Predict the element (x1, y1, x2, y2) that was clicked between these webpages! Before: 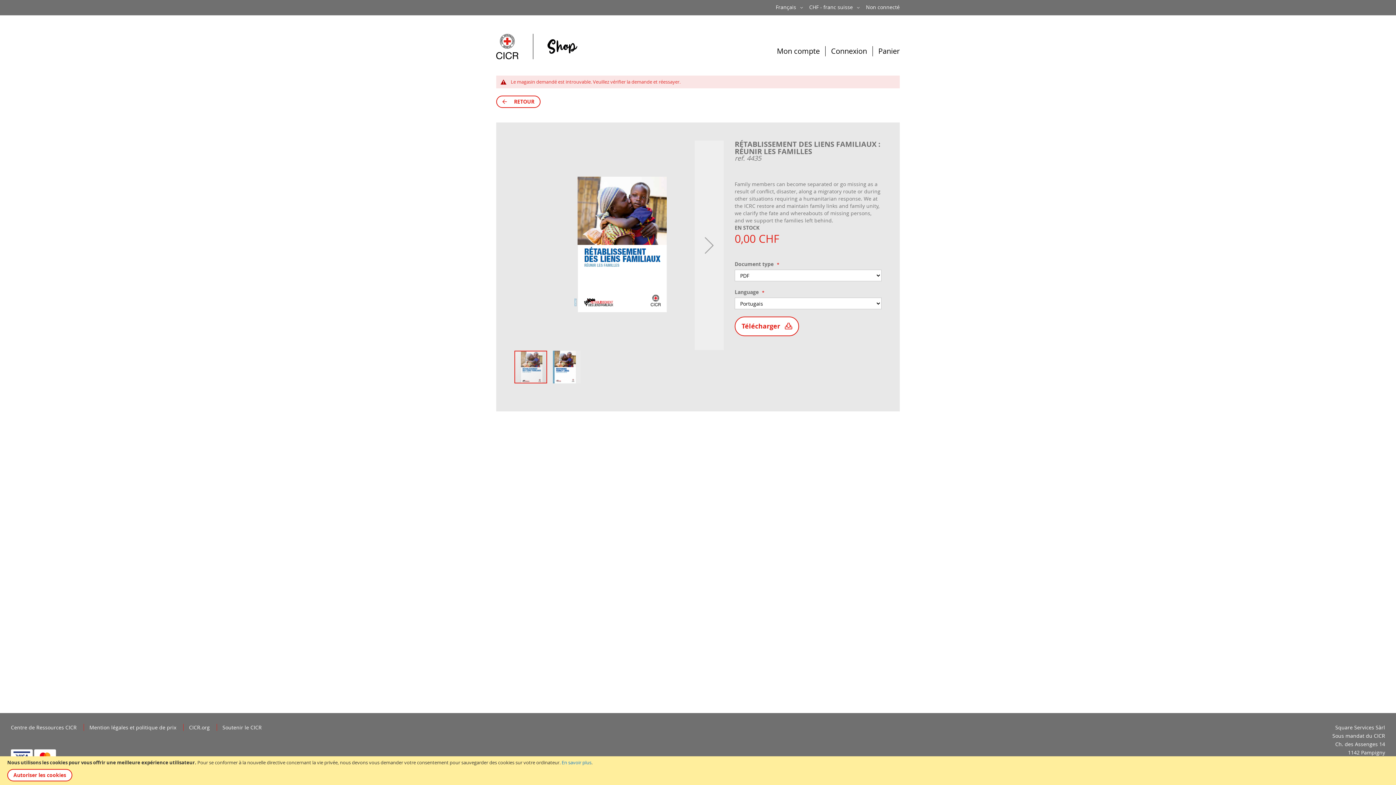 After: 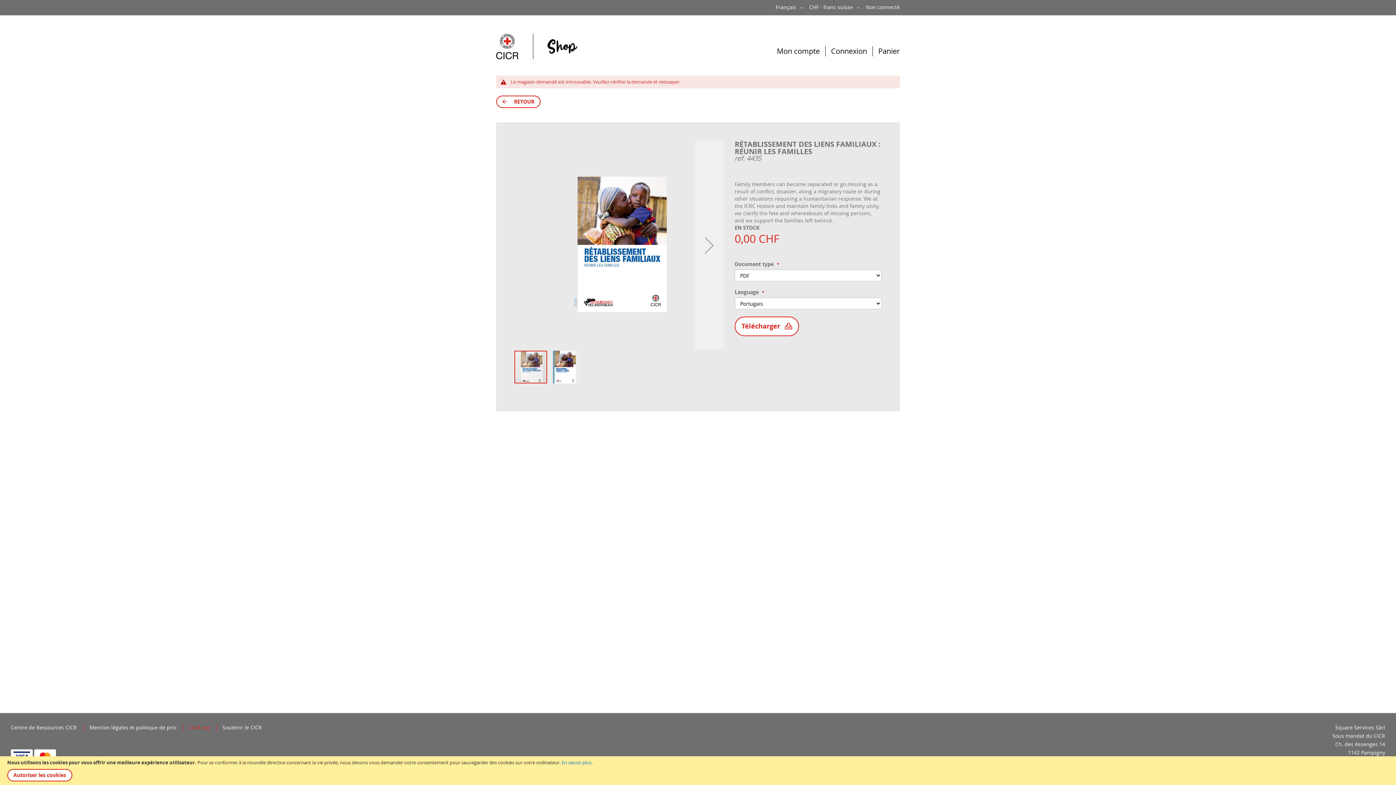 Action: label: CICR.org  bbox: (189, 724, 211, 731)